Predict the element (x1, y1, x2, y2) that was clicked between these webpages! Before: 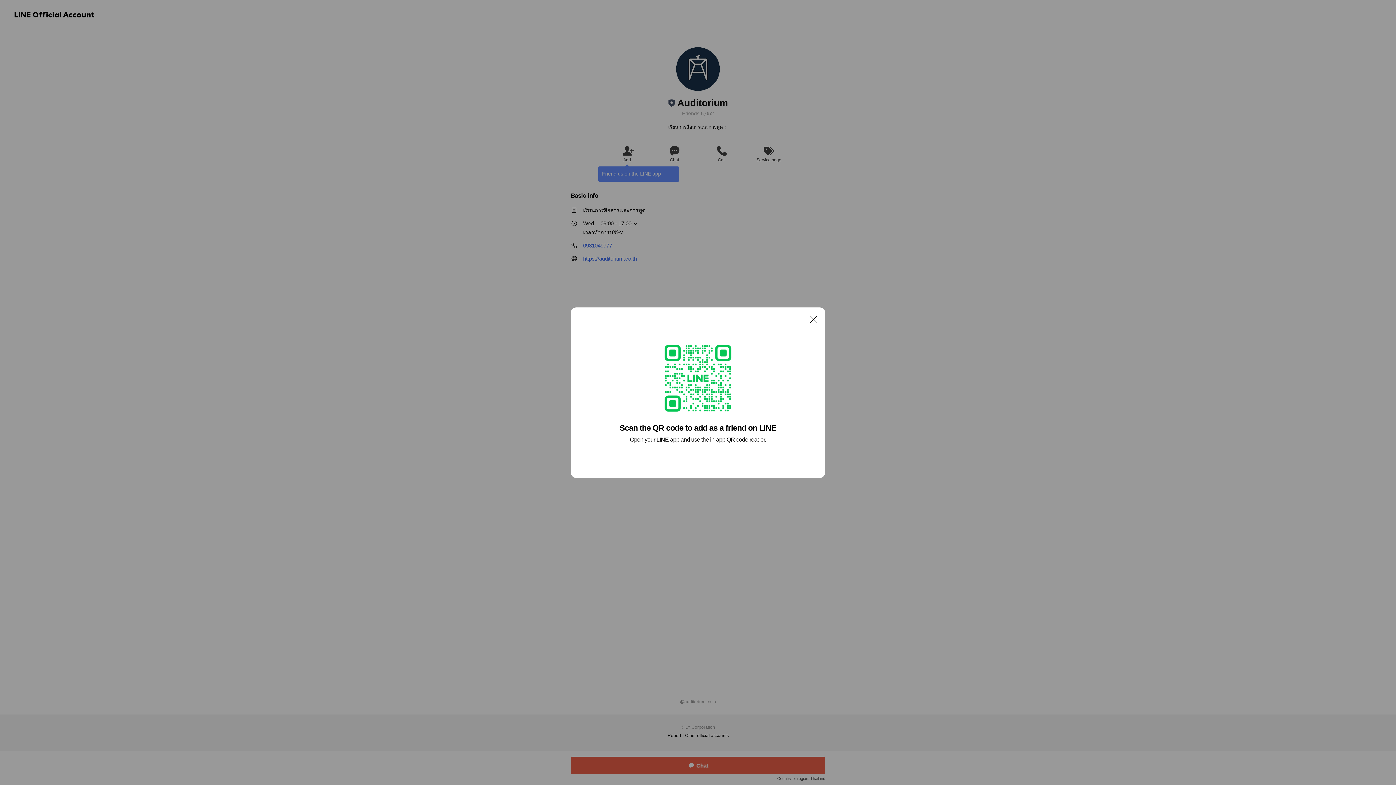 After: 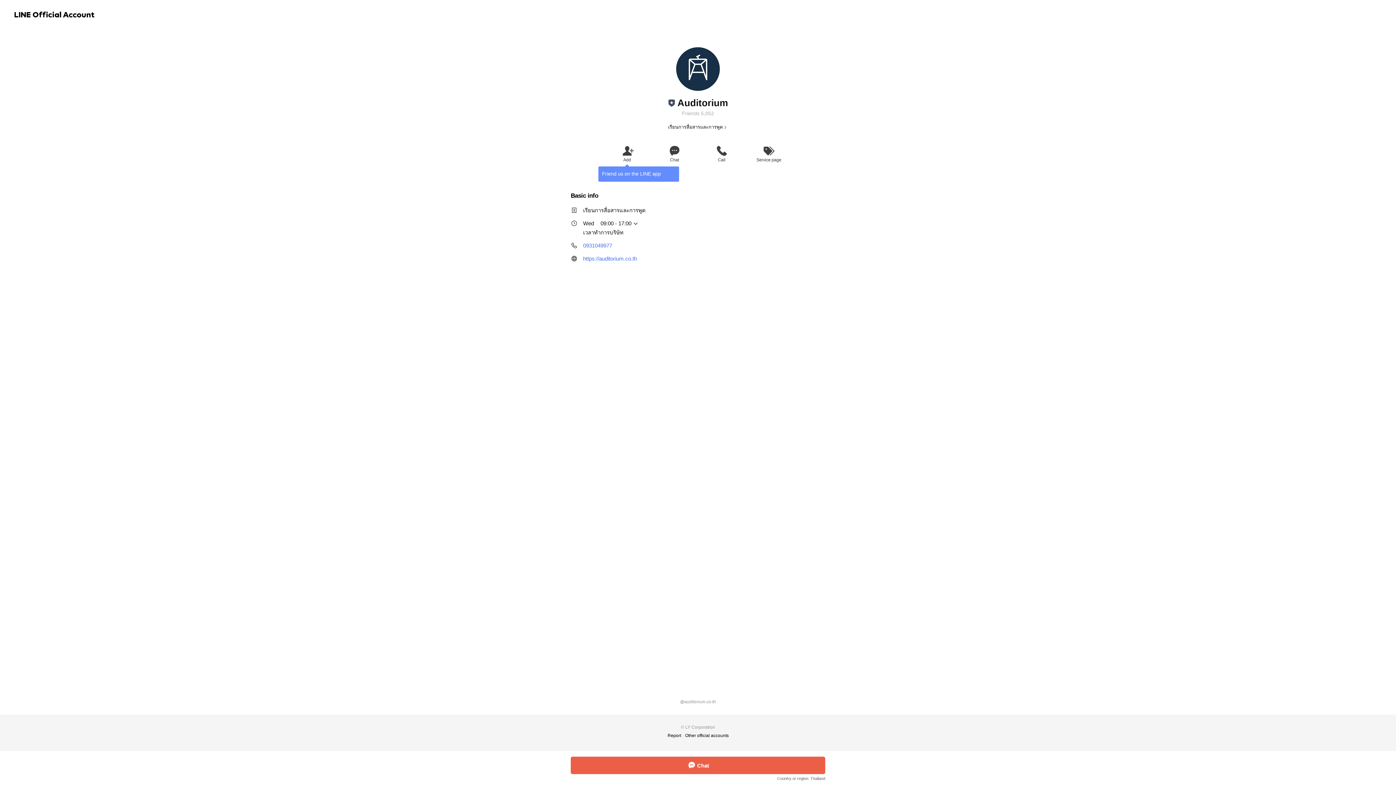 Action: bbox: (806, 311, 821, 326) label: Close